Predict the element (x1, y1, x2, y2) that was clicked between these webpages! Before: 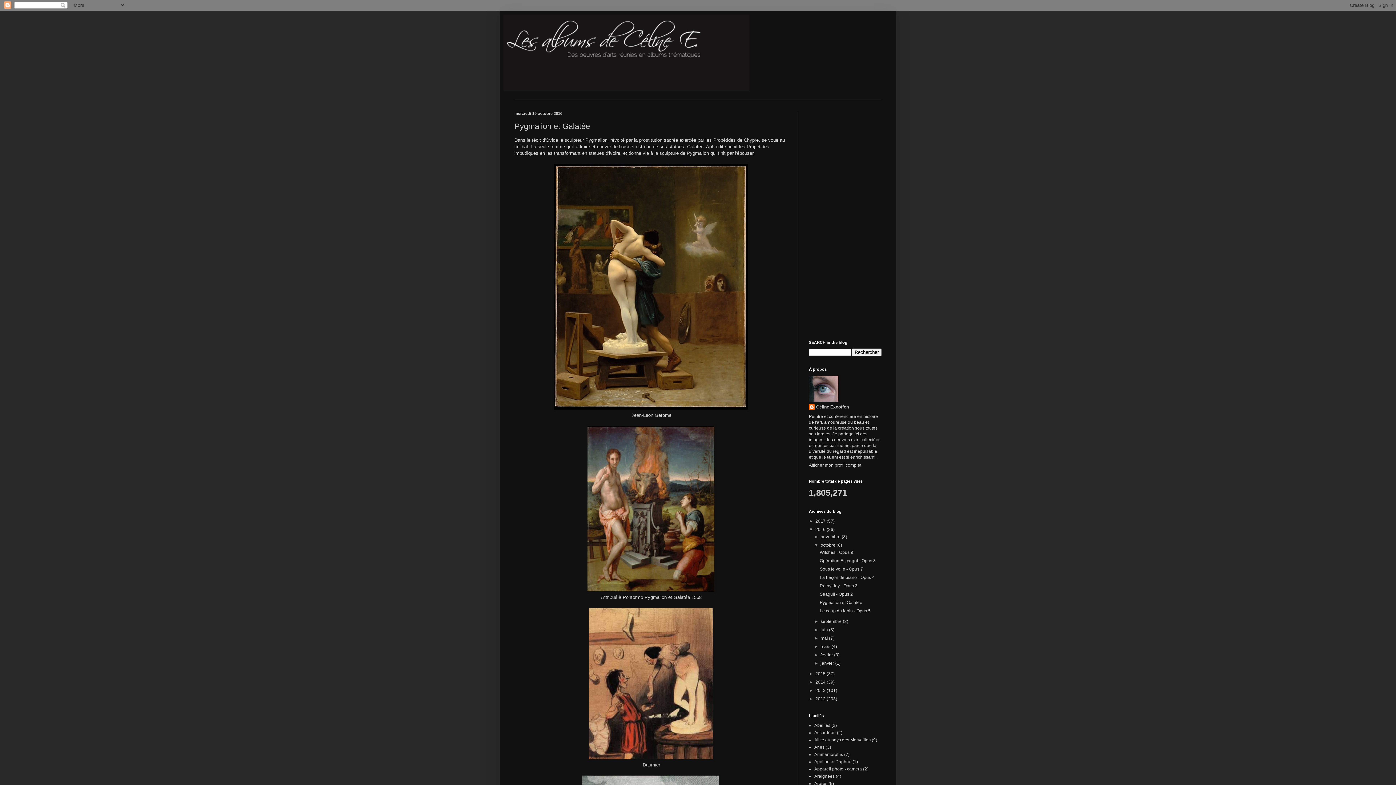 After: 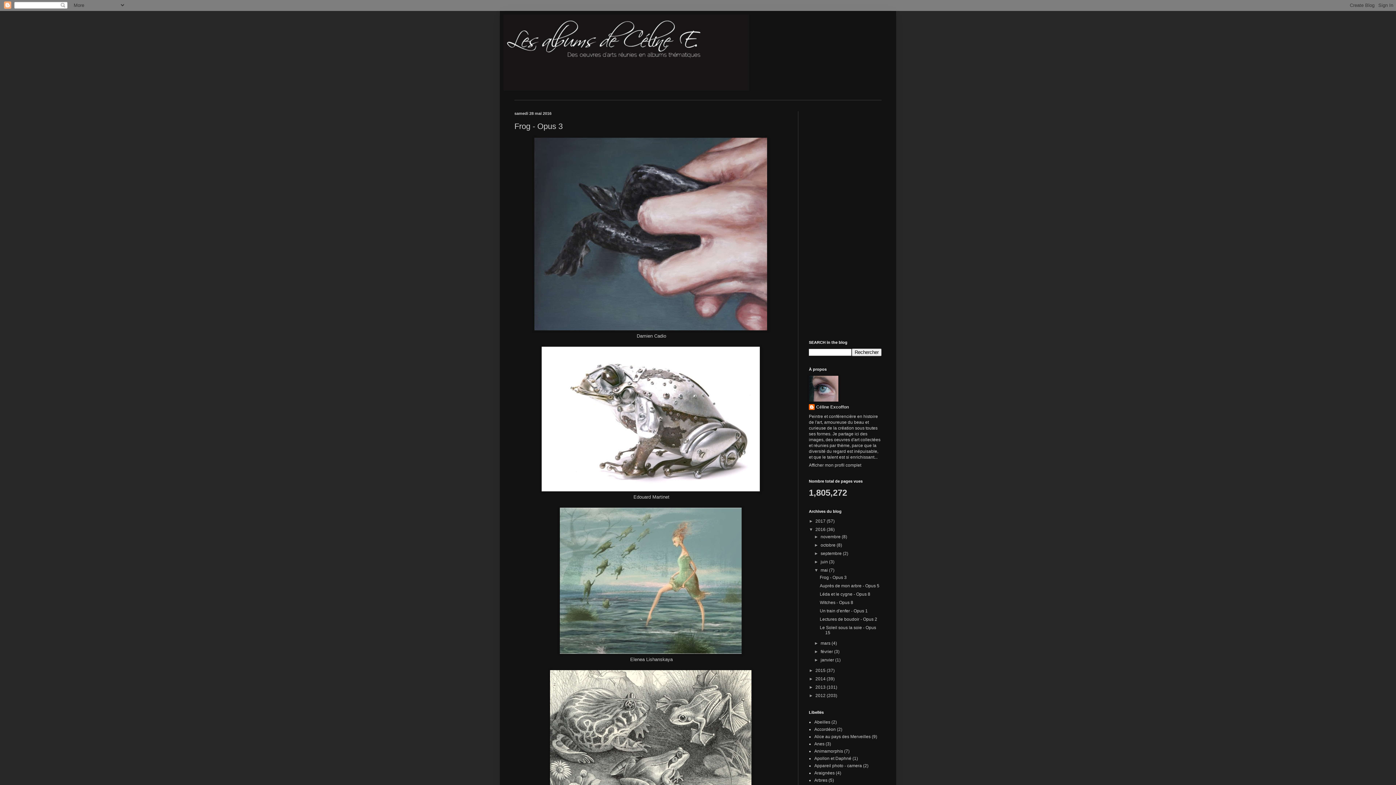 Action: bbox: (820, 636, 829, 641) label: mai 